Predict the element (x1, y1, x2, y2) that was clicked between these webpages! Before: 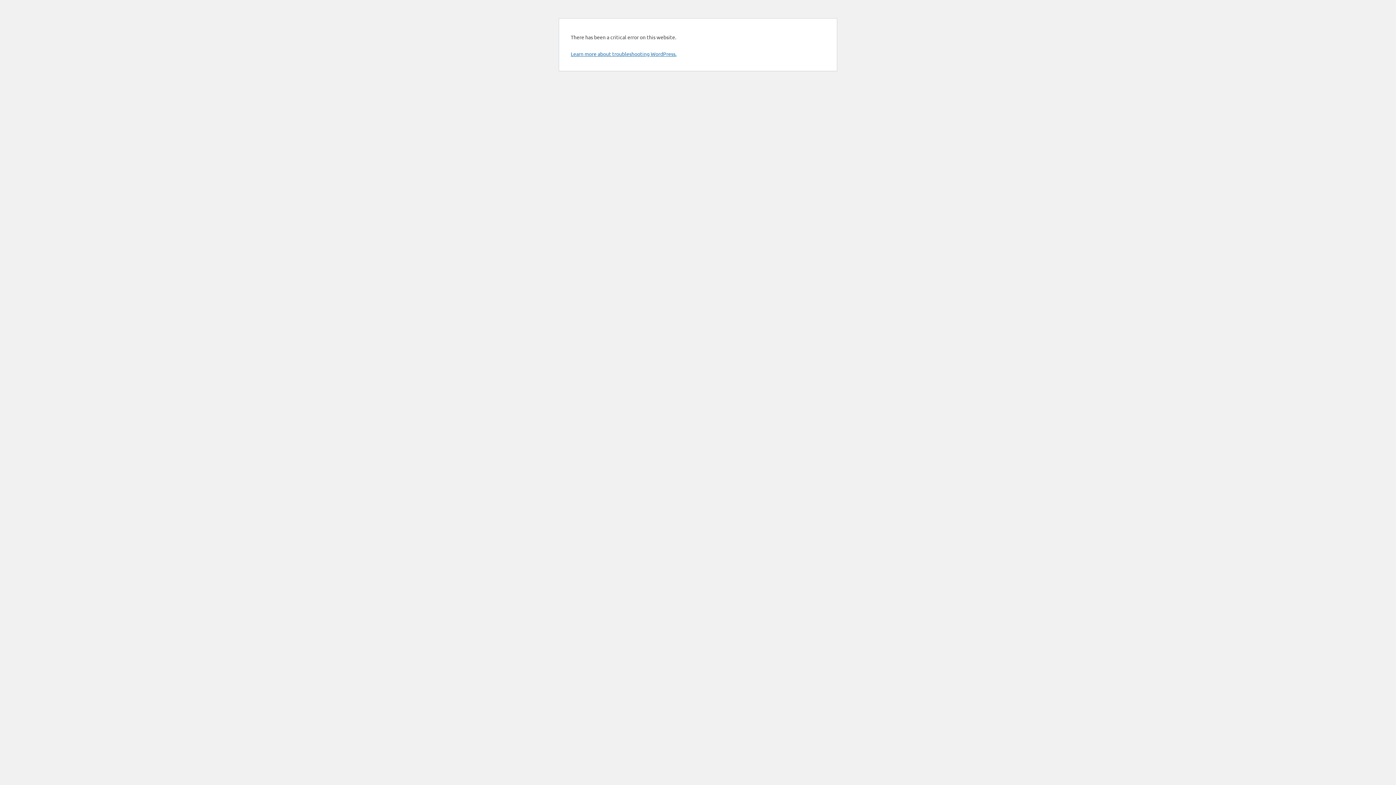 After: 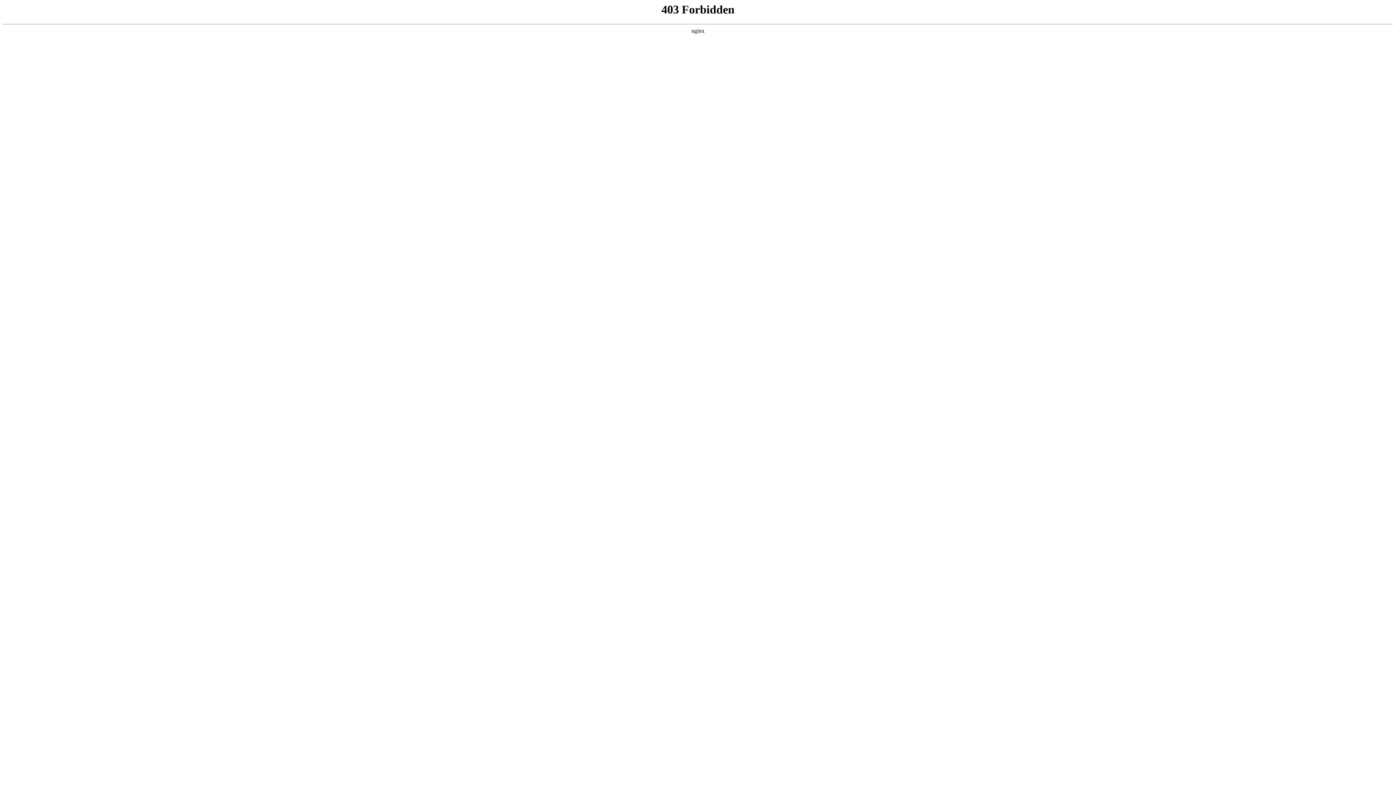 Action: bbox: (570, 50, 676, 57) label: Learn more about troubleshooting WordPress.